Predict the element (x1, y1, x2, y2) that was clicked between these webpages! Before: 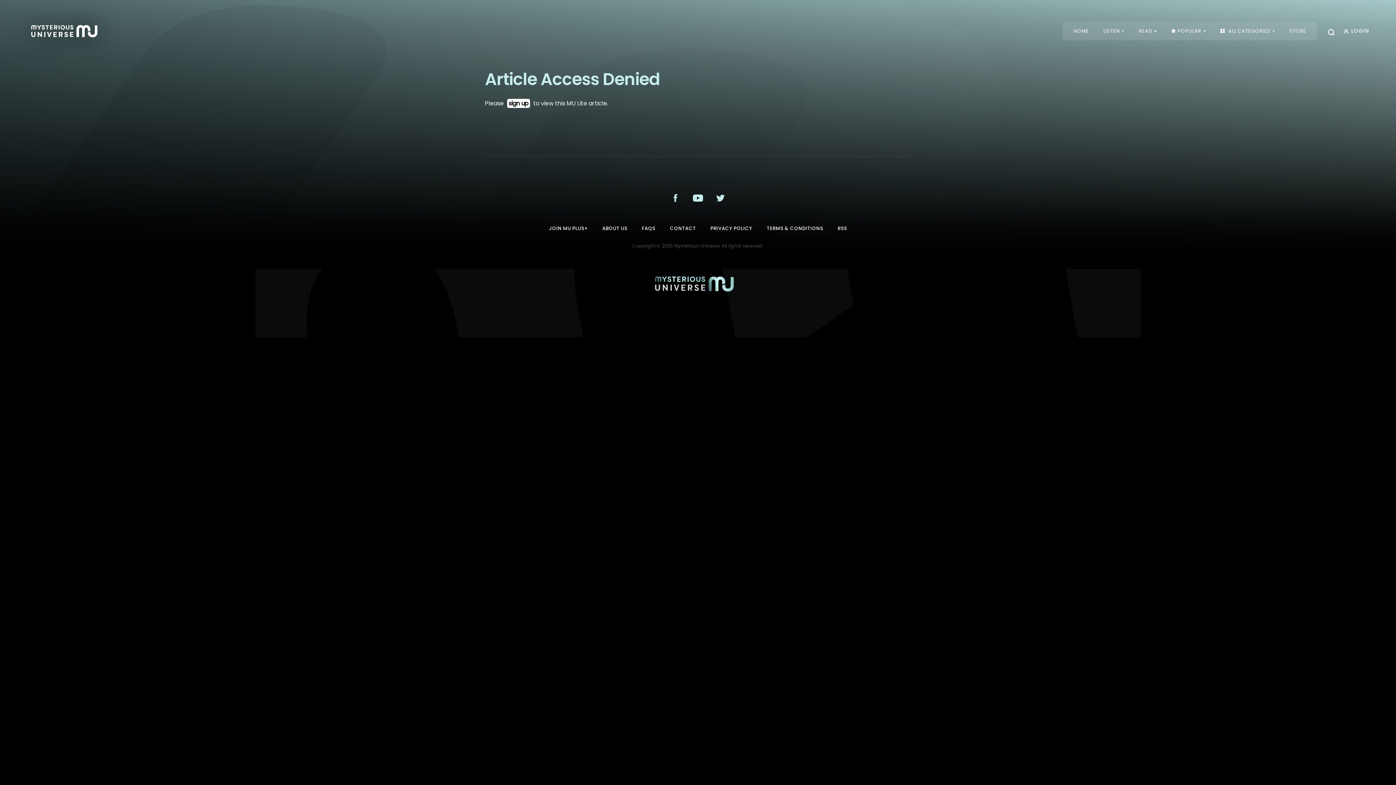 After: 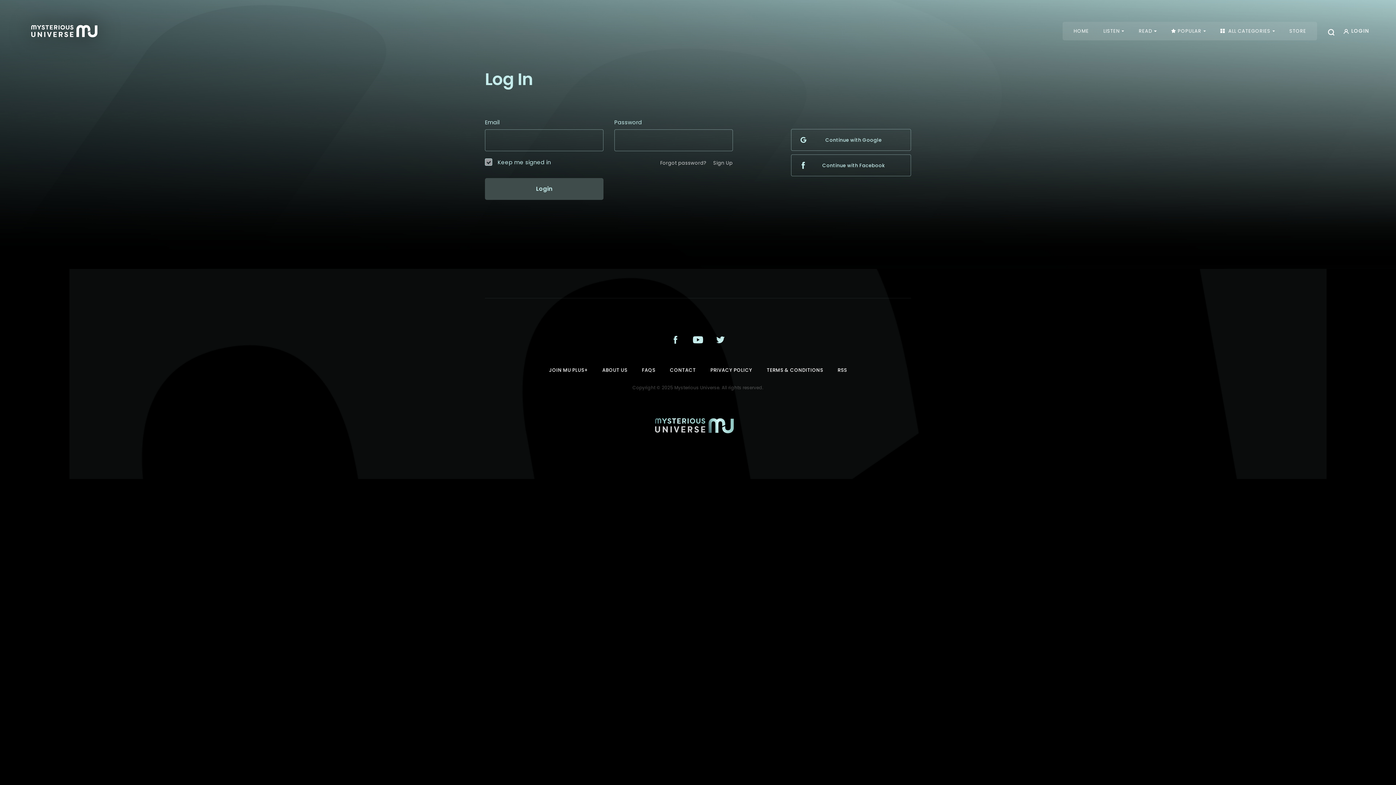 Action: bbox: (1351, 27, 1369, 34) label: LOGIN